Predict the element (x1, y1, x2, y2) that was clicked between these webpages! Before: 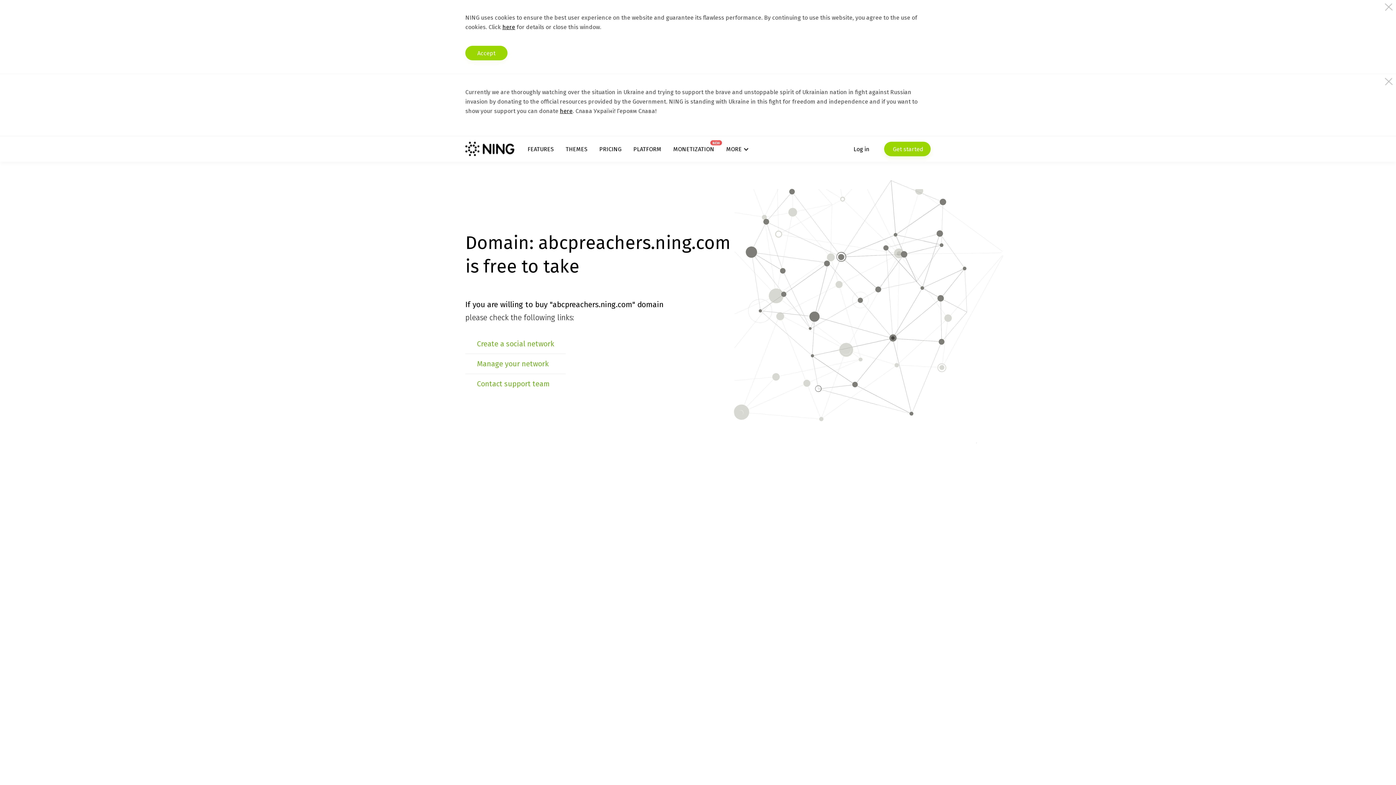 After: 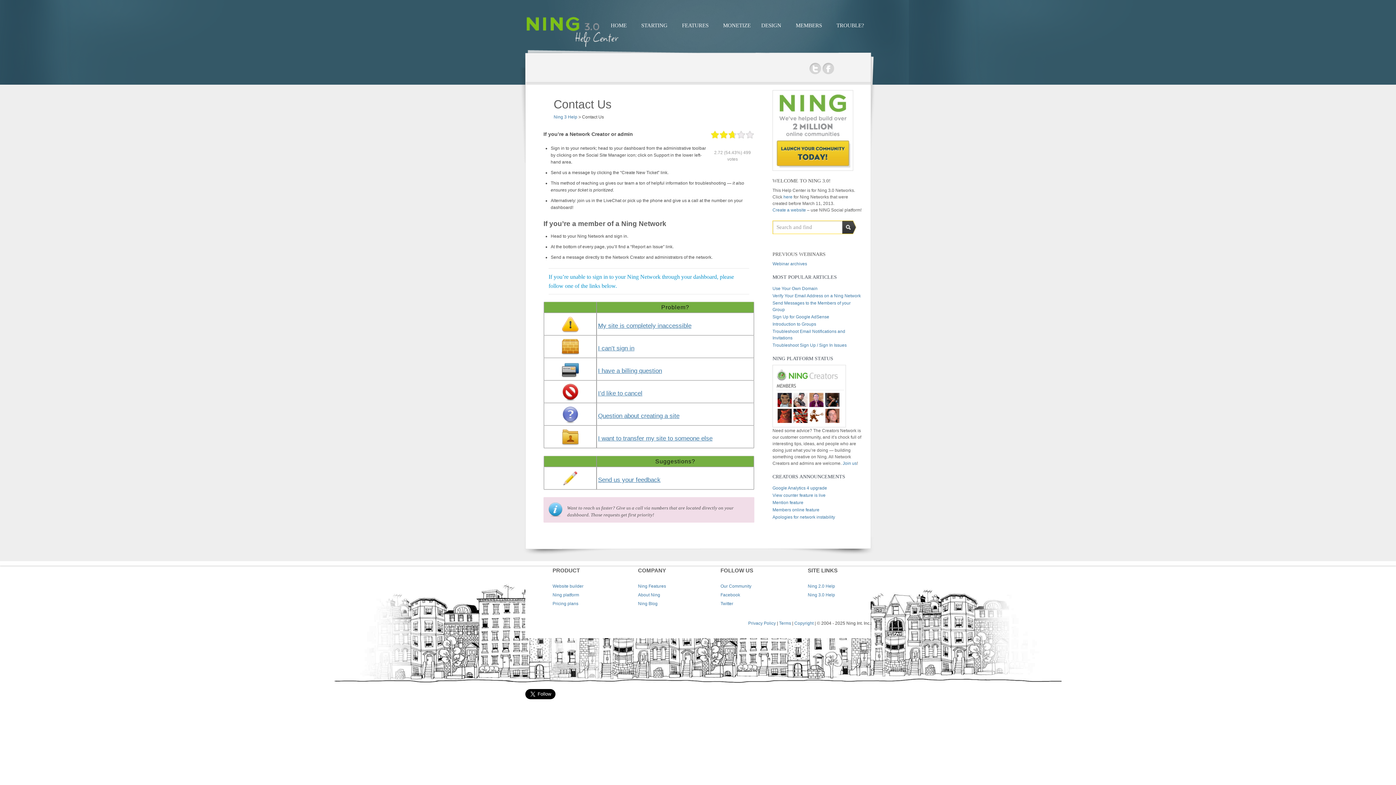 Action: label: Contact support team bbox: (477, 379, 550, 388)